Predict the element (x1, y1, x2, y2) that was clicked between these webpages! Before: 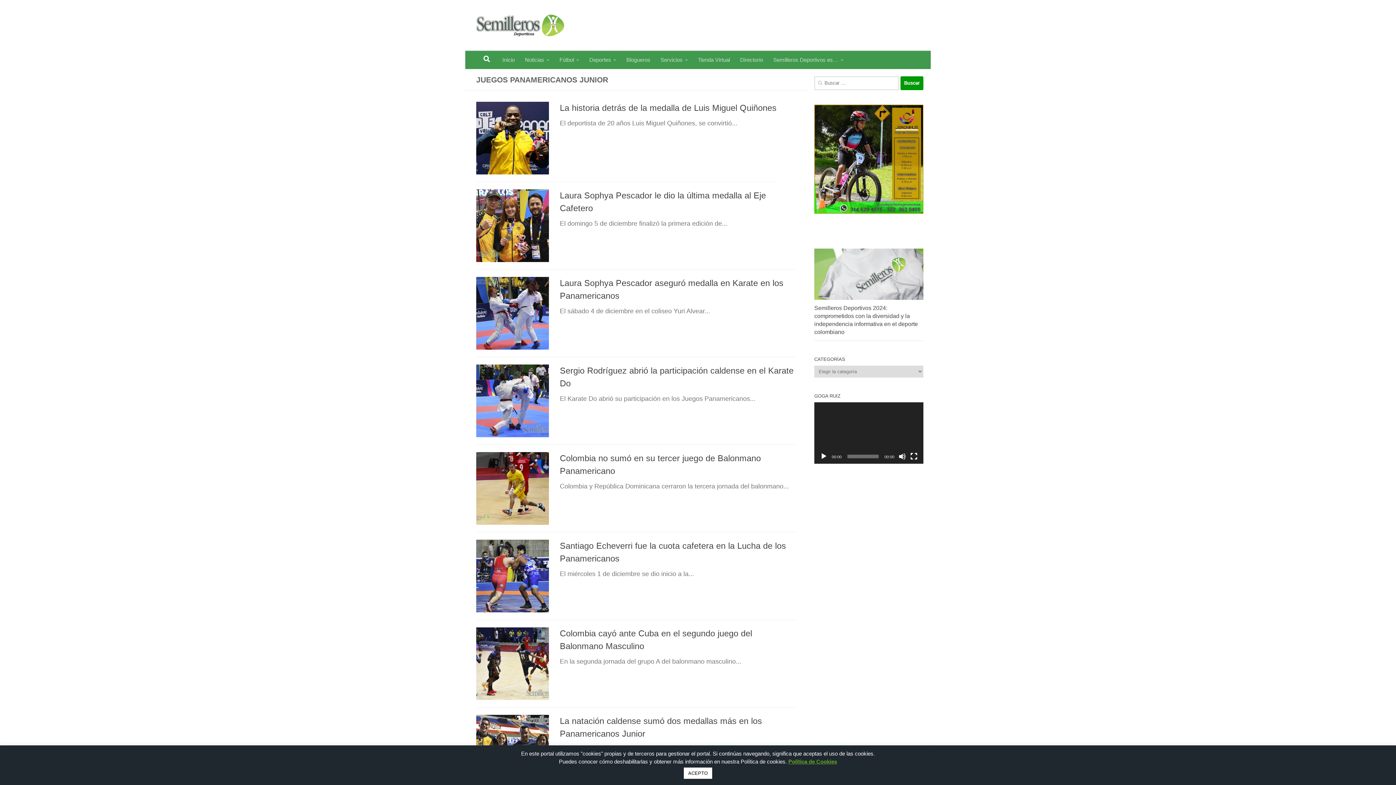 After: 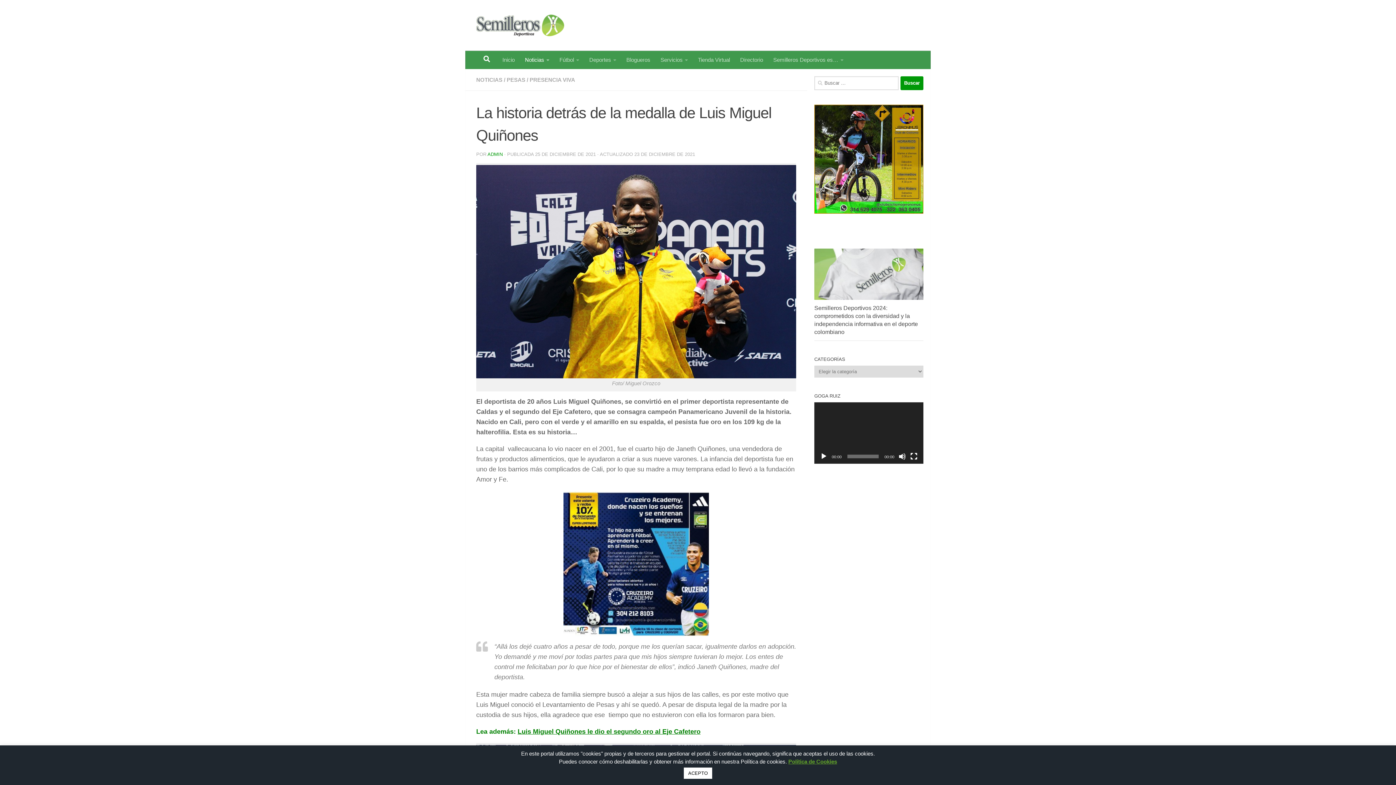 Action: bbox: (560, 103, 776, 112) label: La historia detrás de la medalla de Luis Miguel Quiñones